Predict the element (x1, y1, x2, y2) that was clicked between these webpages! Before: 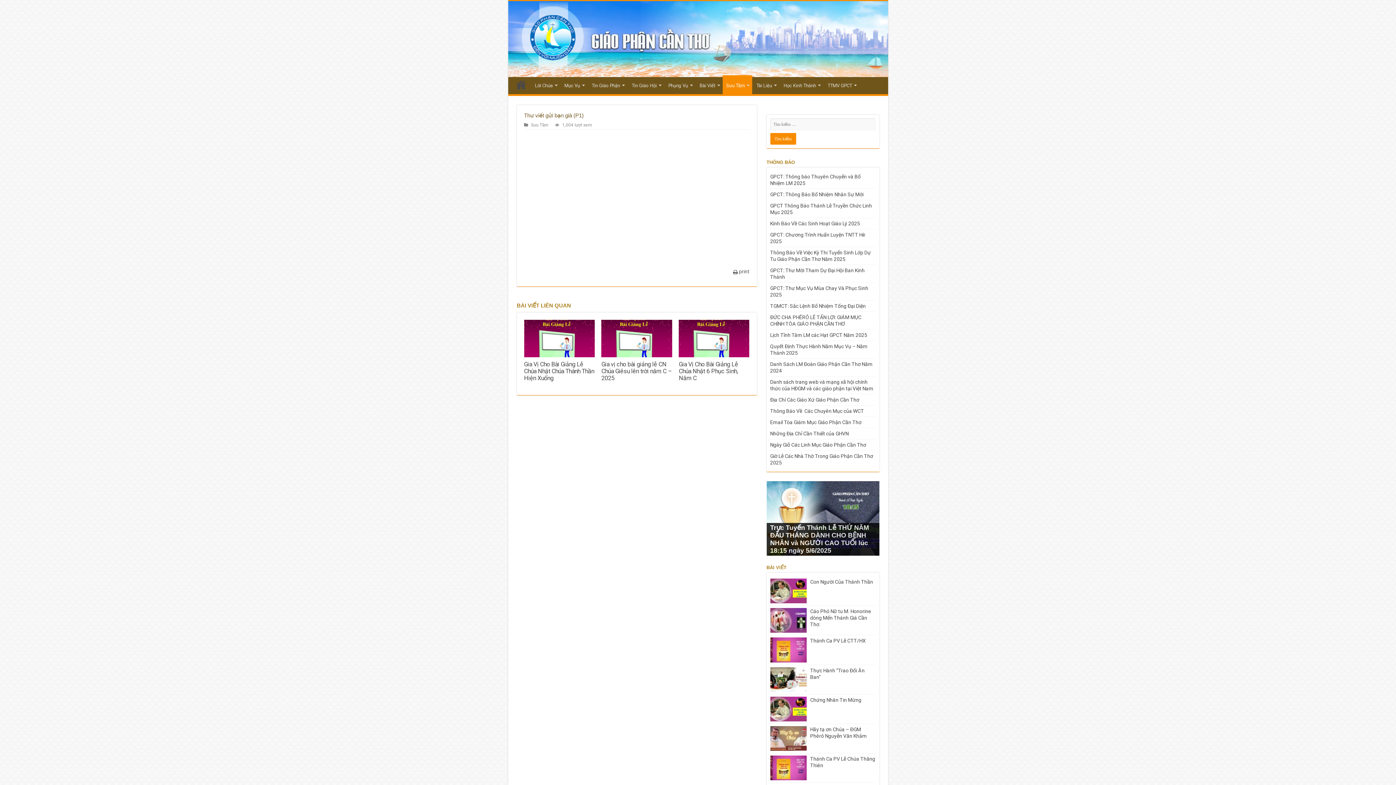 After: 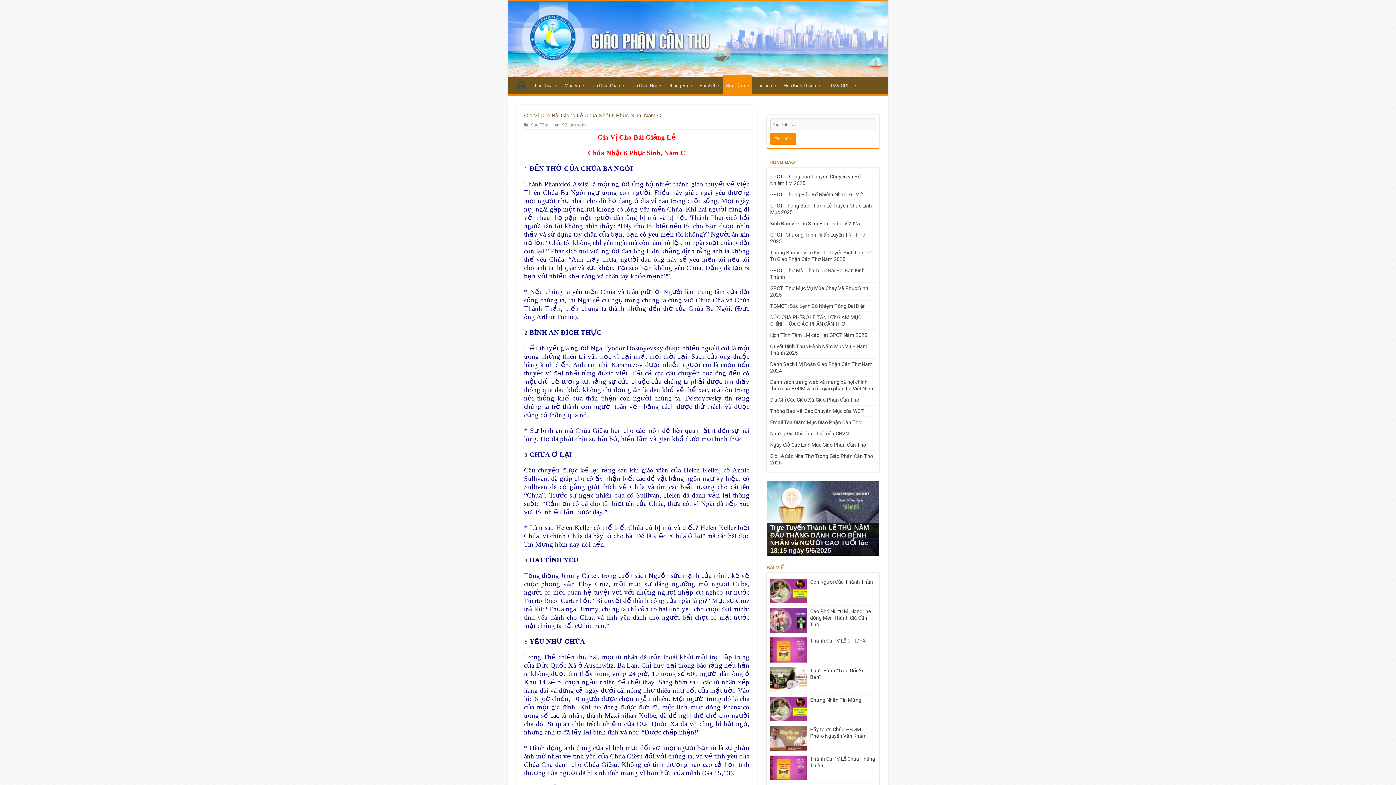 Action: label:   bbox: (678, 319, 749, 357)